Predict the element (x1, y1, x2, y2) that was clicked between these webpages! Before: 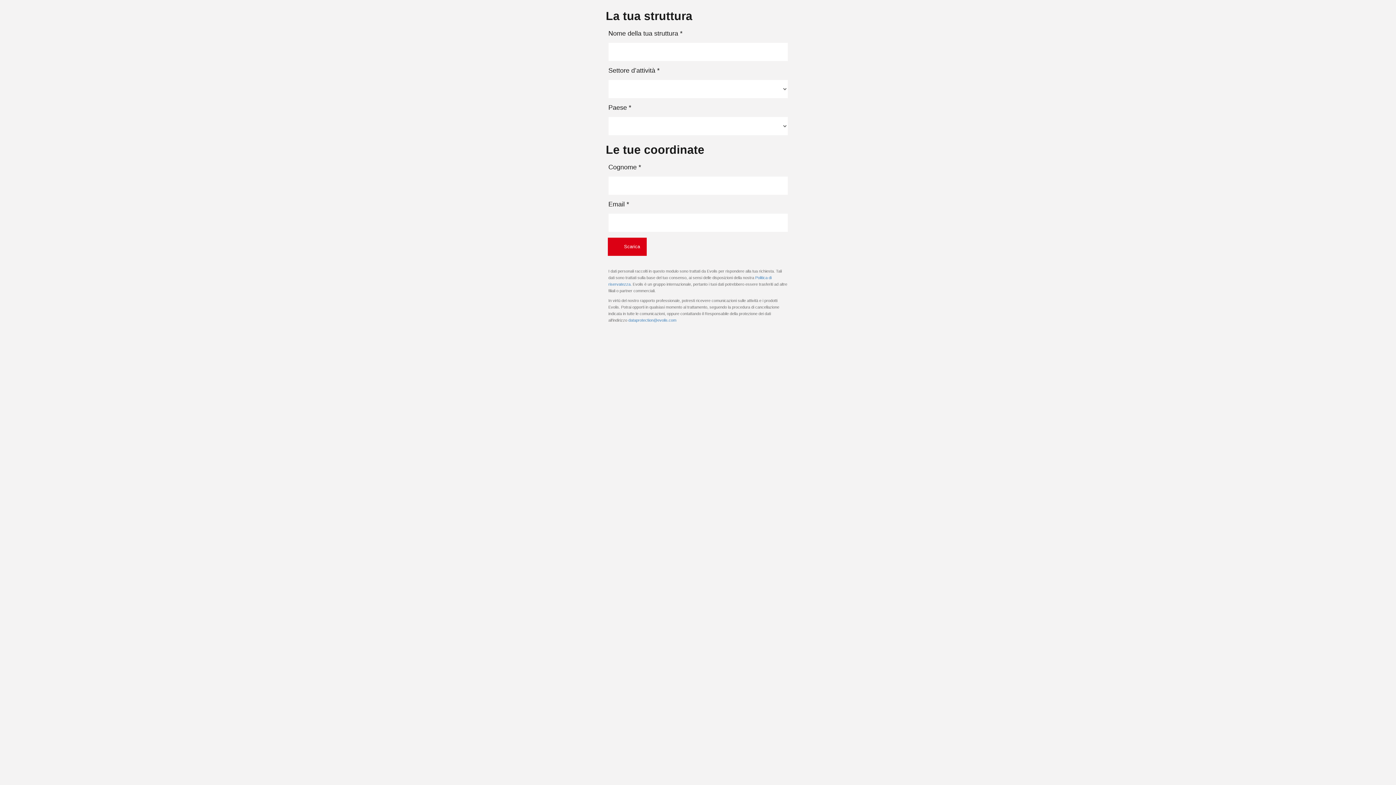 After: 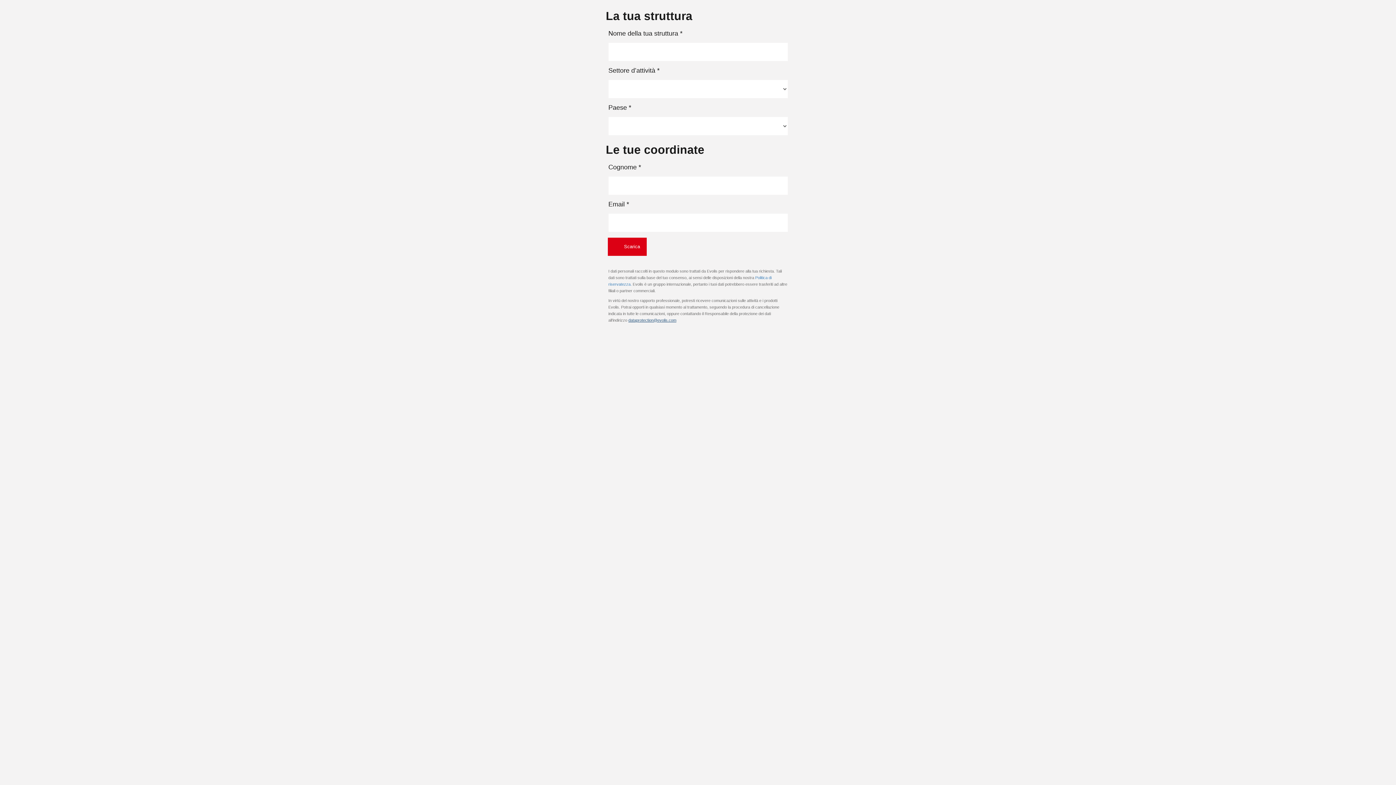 Action: label: dataprotection@evolis.com bbox: (628, 318, 676, 322)